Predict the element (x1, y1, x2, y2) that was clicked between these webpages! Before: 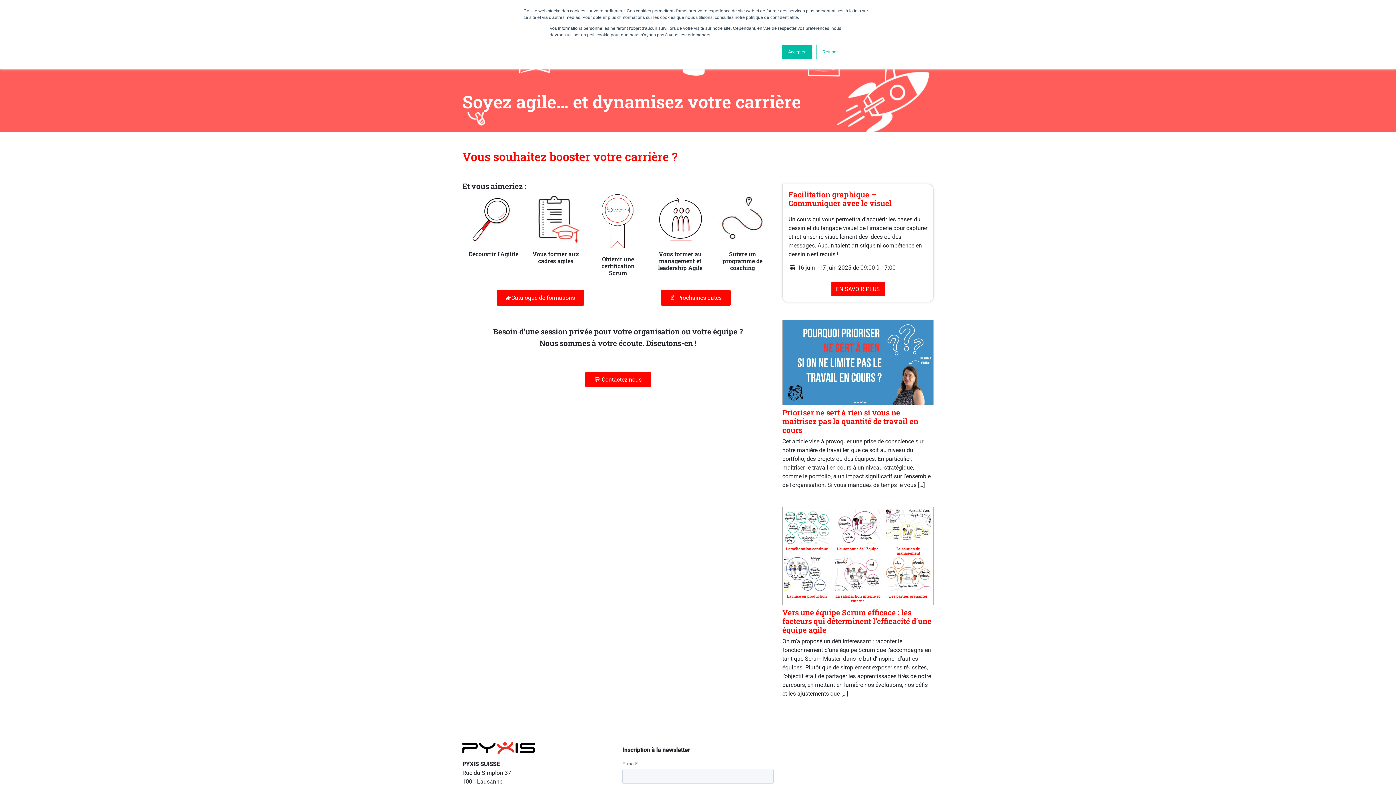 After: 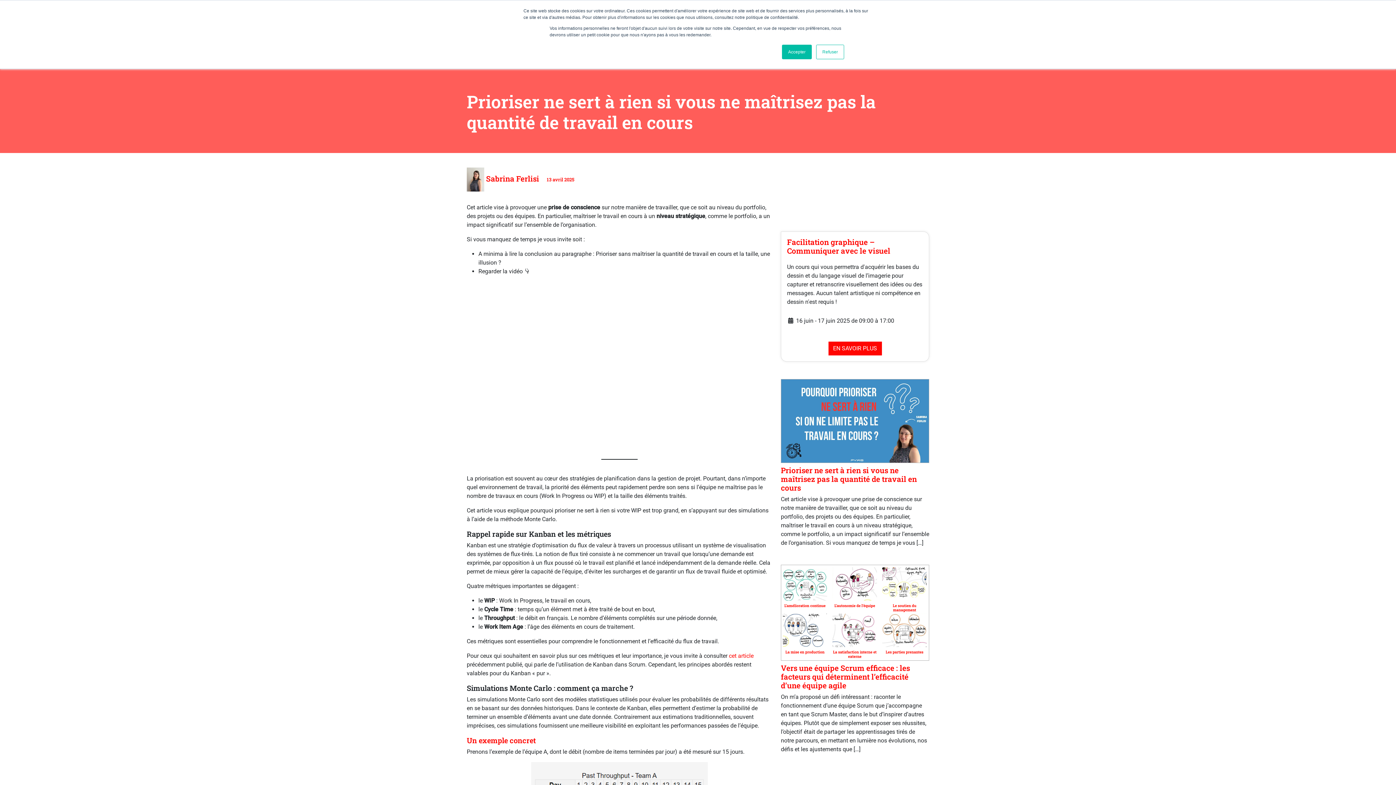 Action: label: Prioriser ne sert à rien si vous ne maîtrisez pas la quantité de travail en cours bbox: (782, 407, 918, 435)